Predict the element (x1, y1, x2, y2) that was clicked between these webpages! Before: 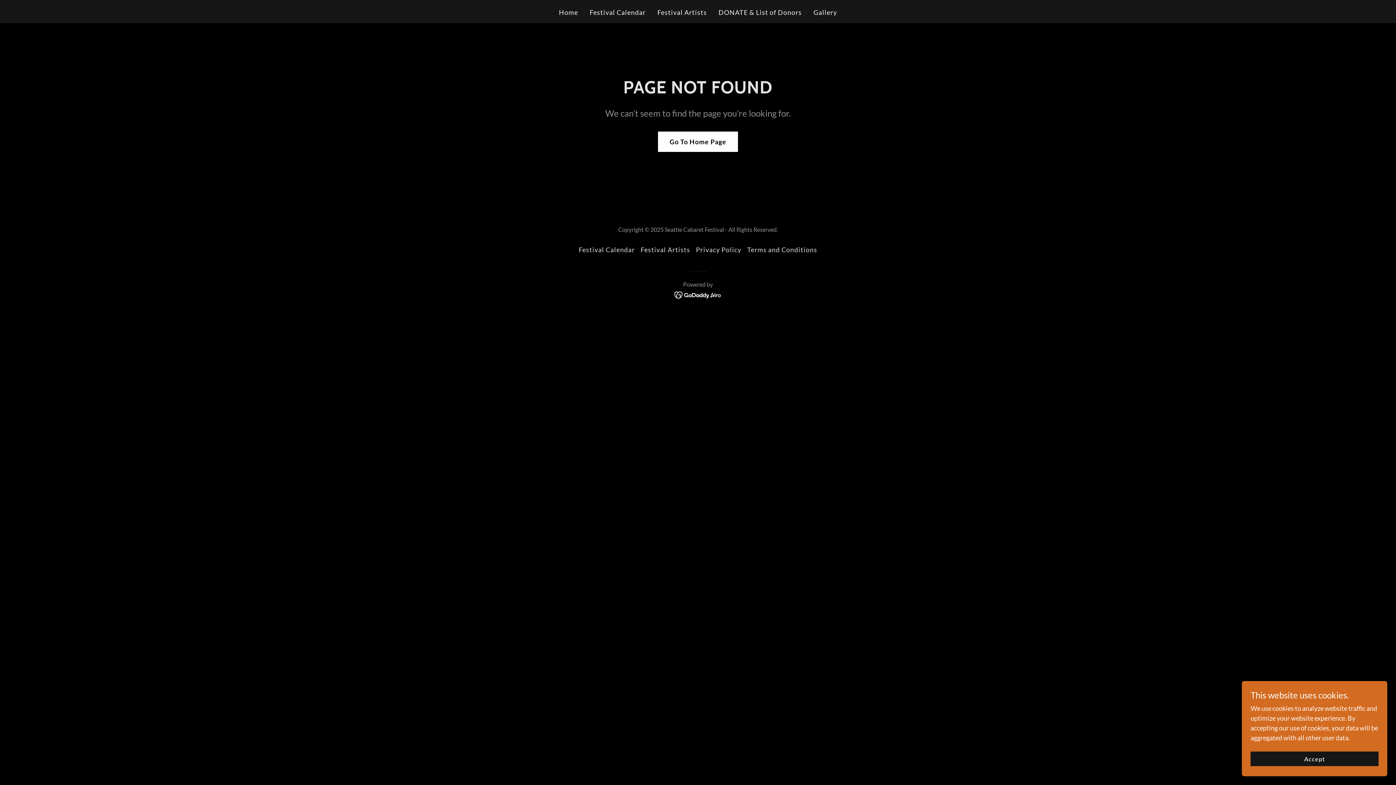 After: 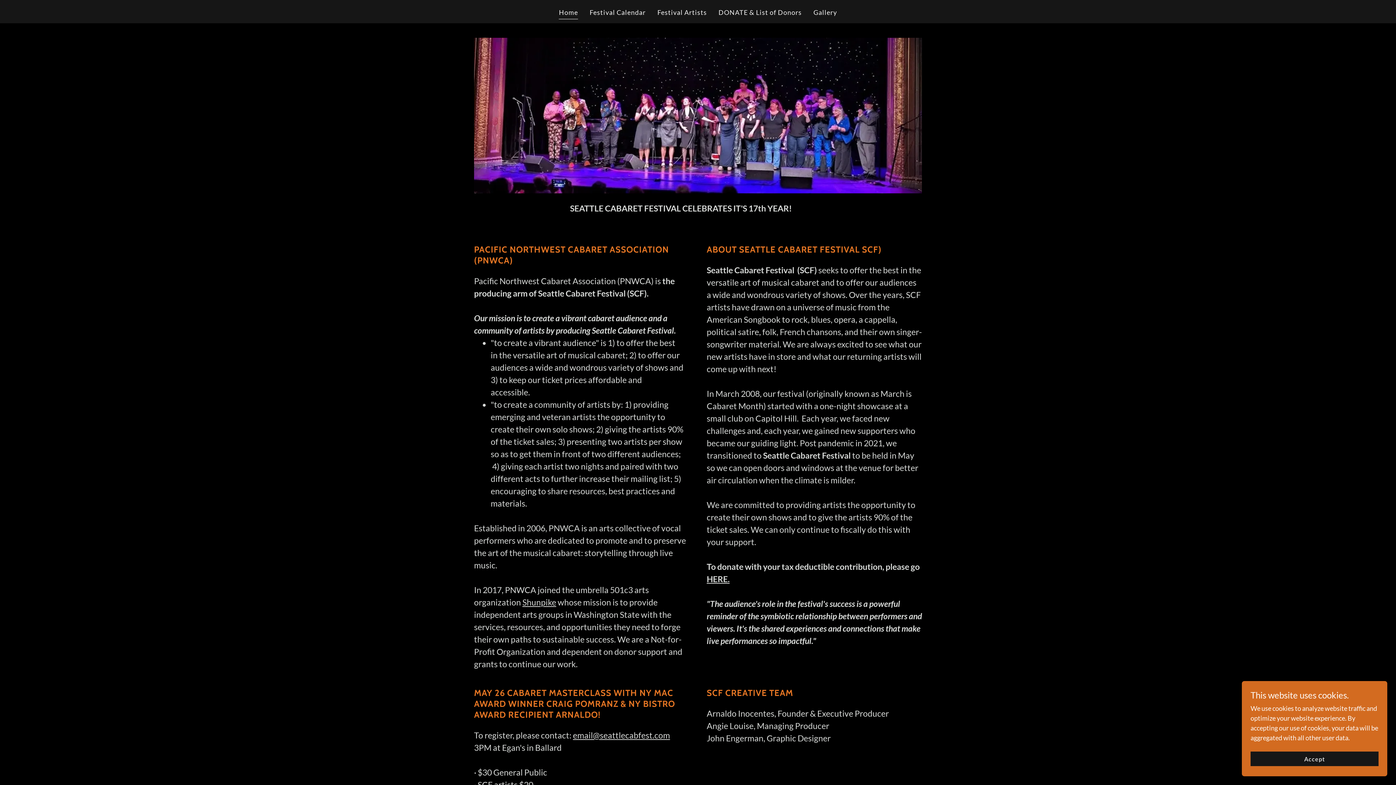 Action: label: Home bbox: (556, 5, 580, 19)